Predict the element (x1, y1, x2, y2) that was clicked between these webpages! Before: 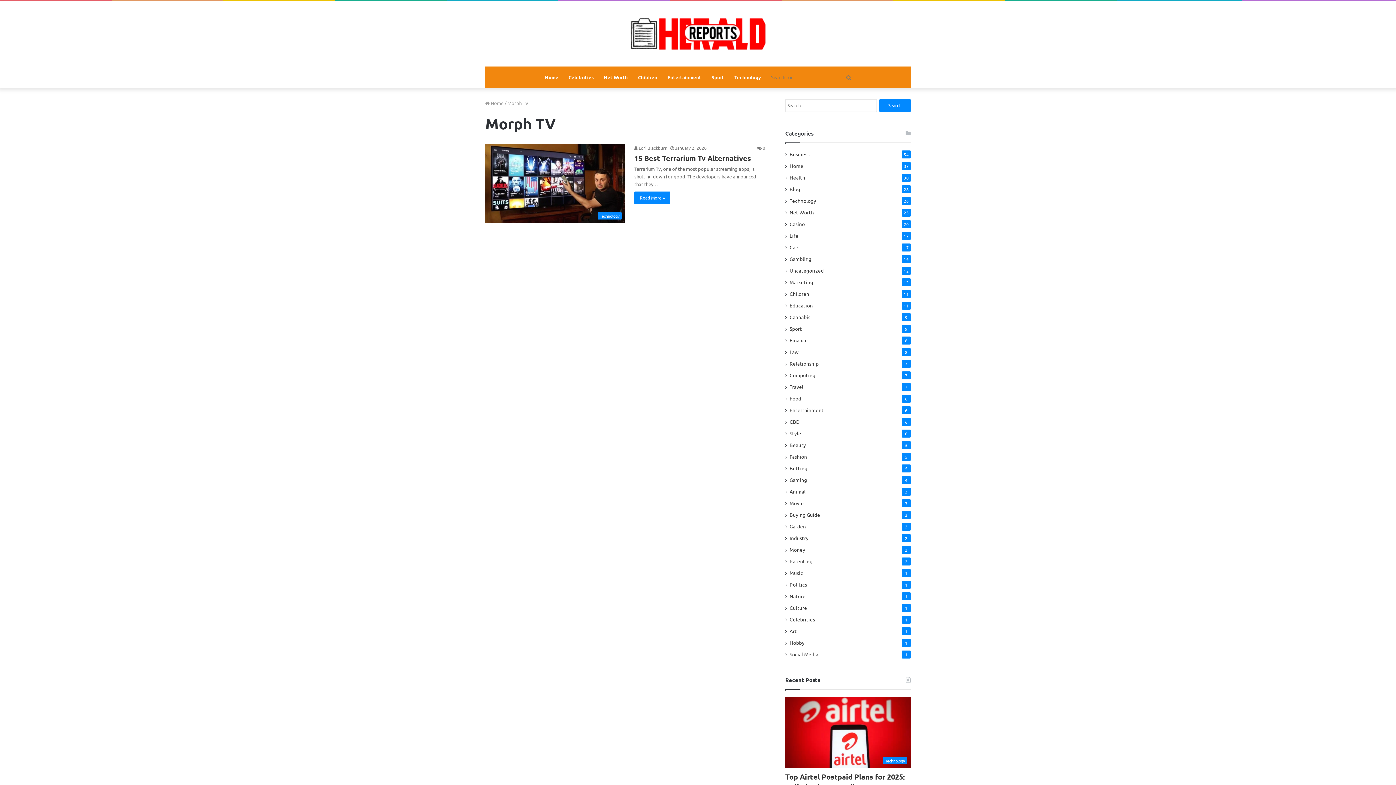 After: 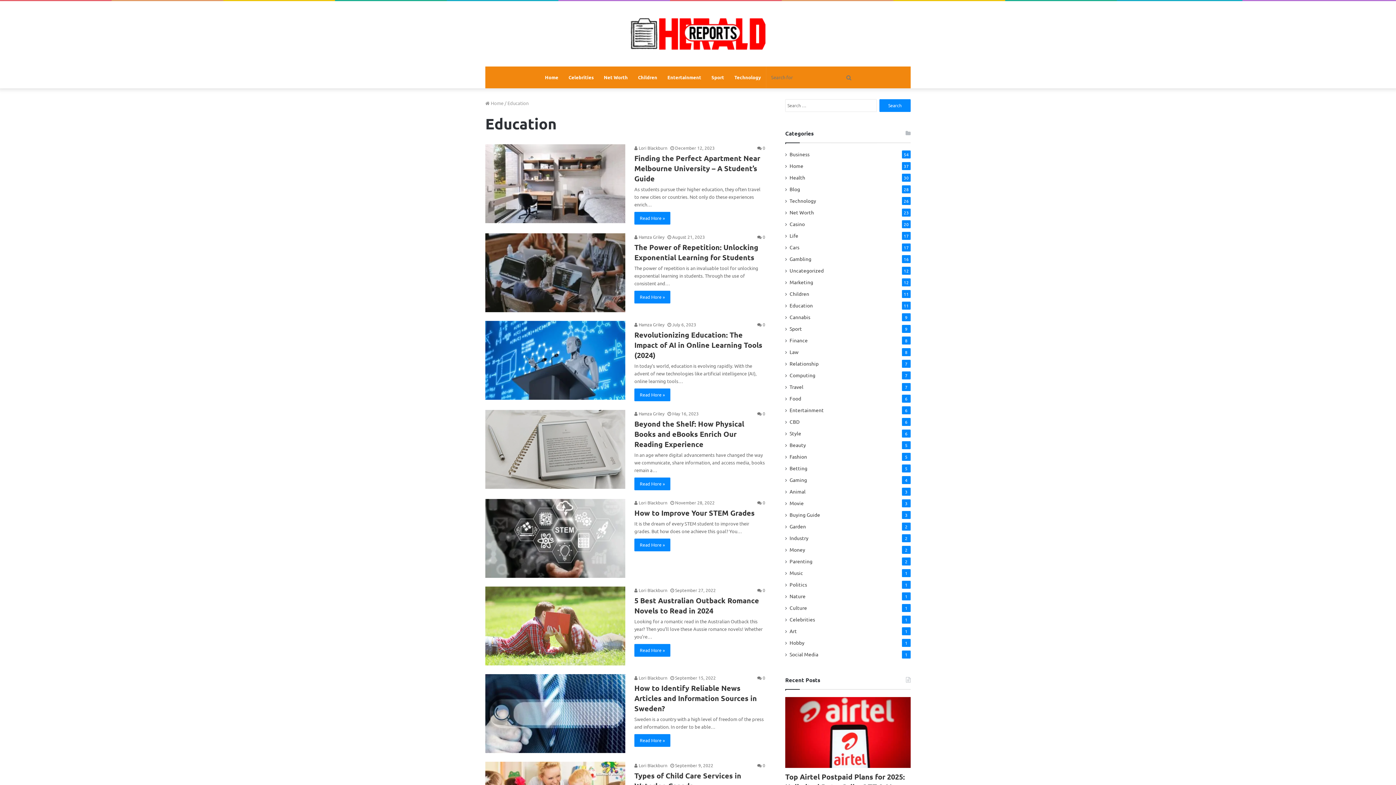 Action: bbox: (789, 301, 813, 309) label: Education